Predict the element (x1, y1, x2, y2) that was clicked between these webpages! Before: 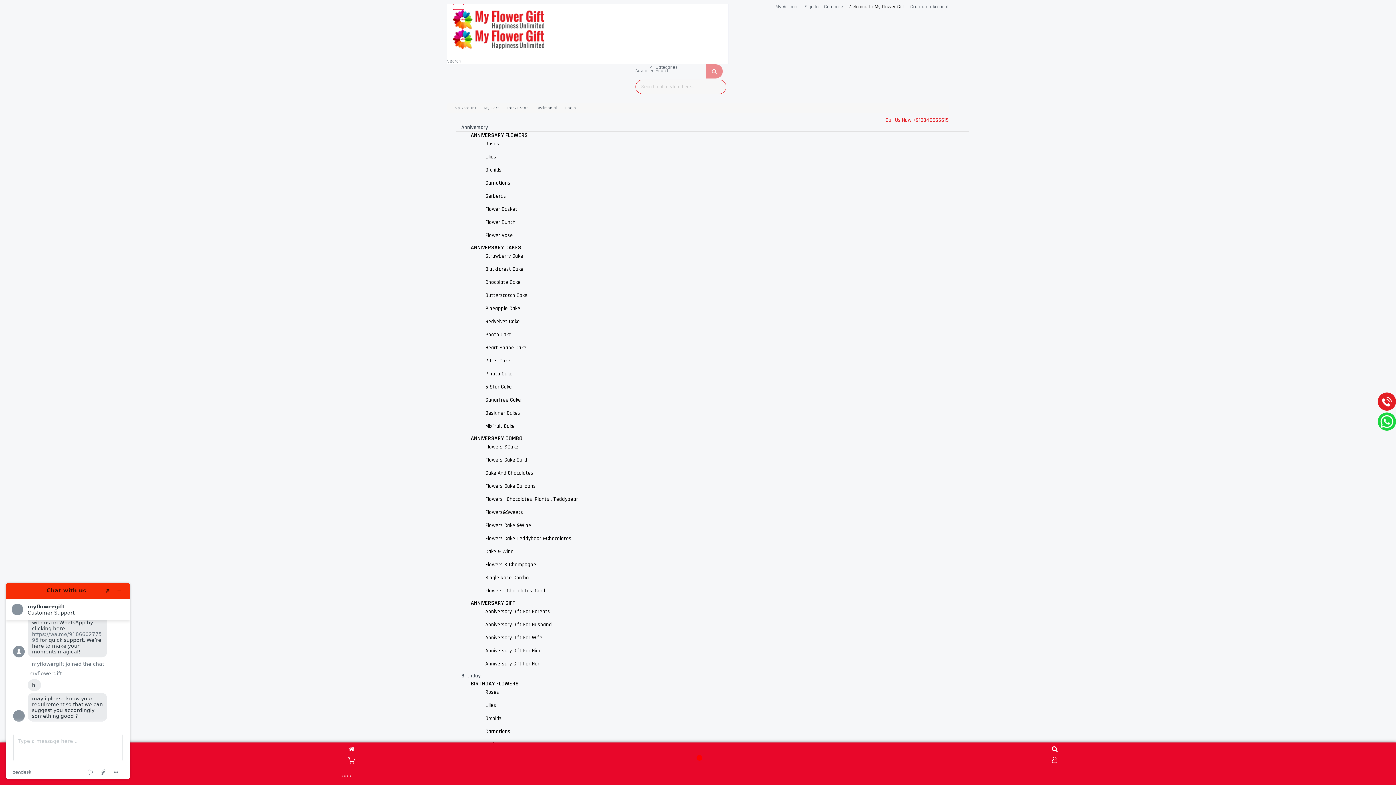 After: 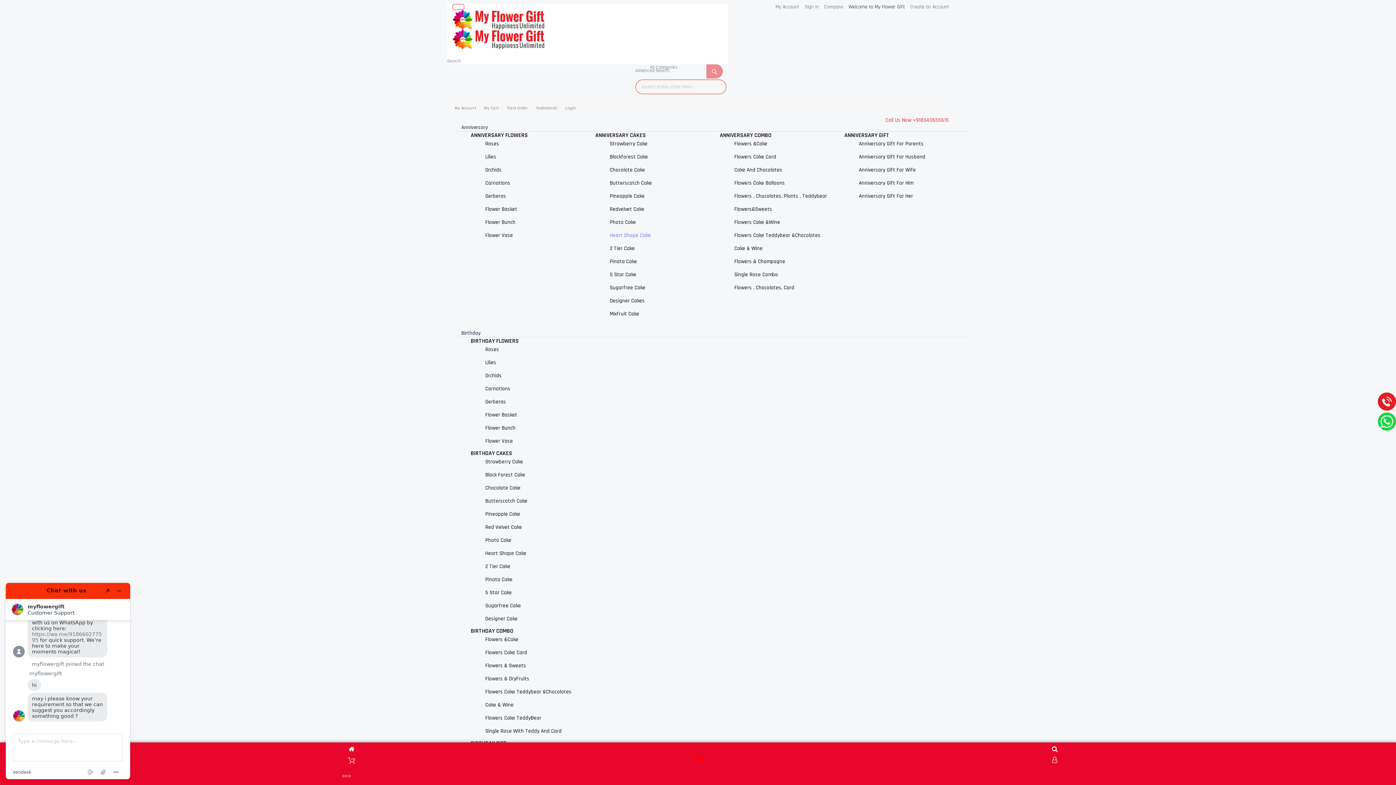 Action: label: Heart Shape Cake bbox: (485, 344, 526, 351)